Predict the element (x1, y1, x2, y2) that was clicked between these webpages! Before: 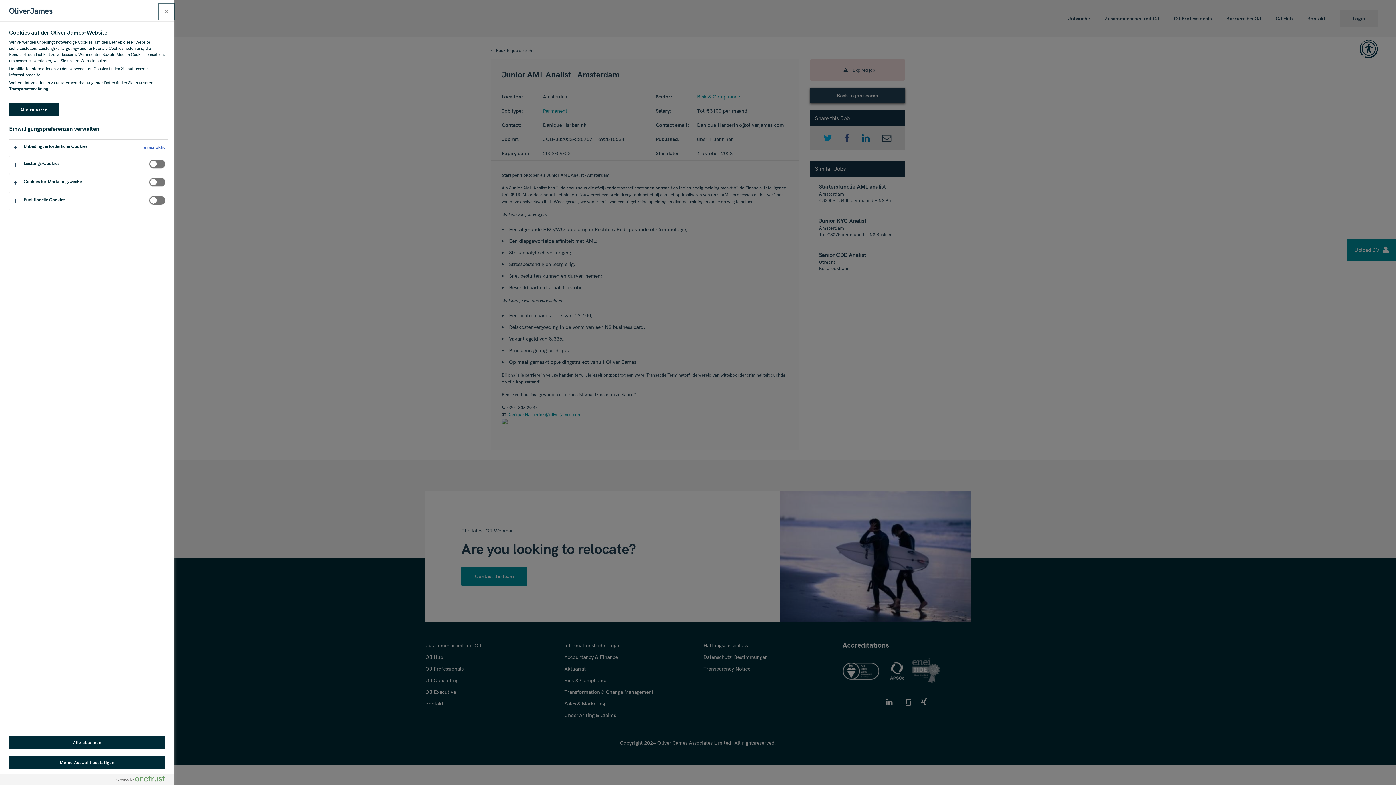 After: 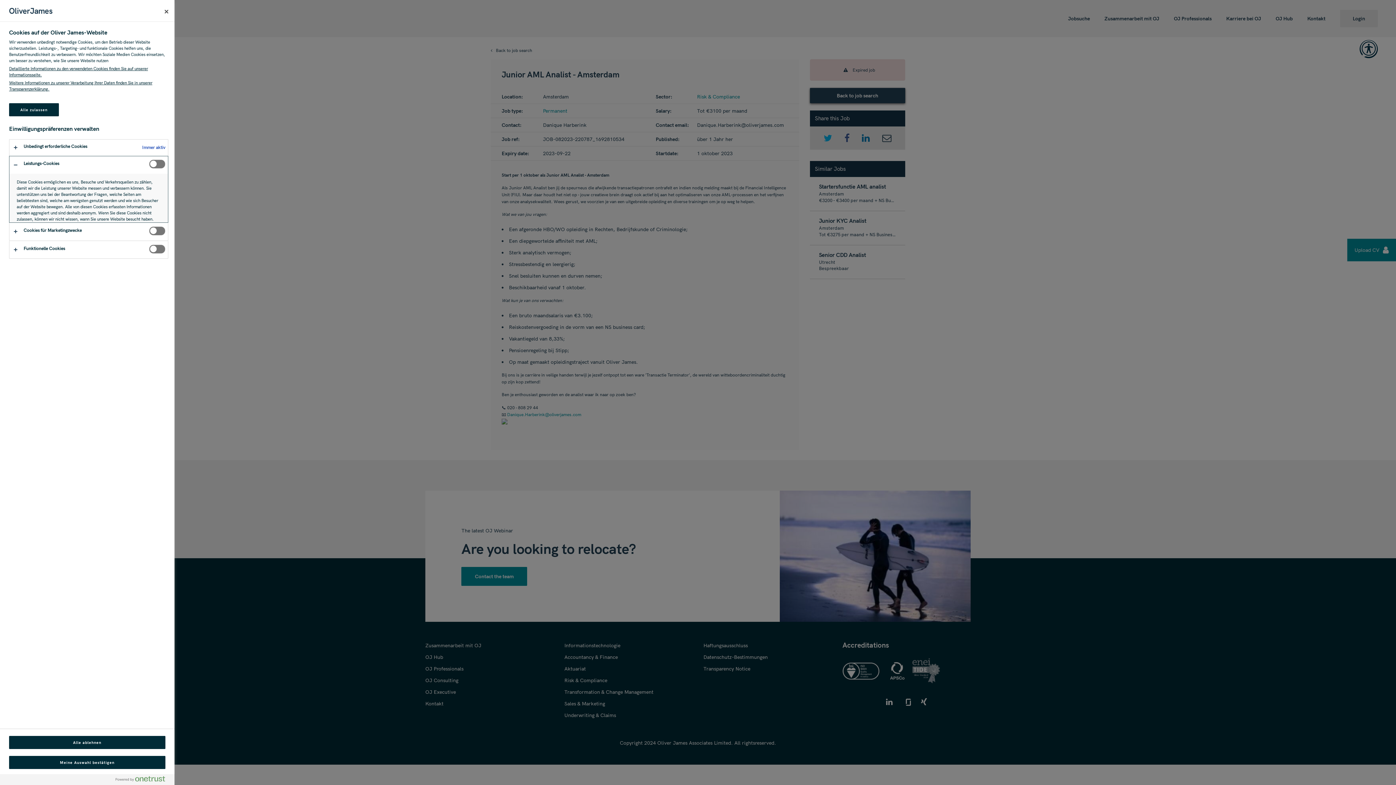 Action: bbox: (9, 156, 168, 173)